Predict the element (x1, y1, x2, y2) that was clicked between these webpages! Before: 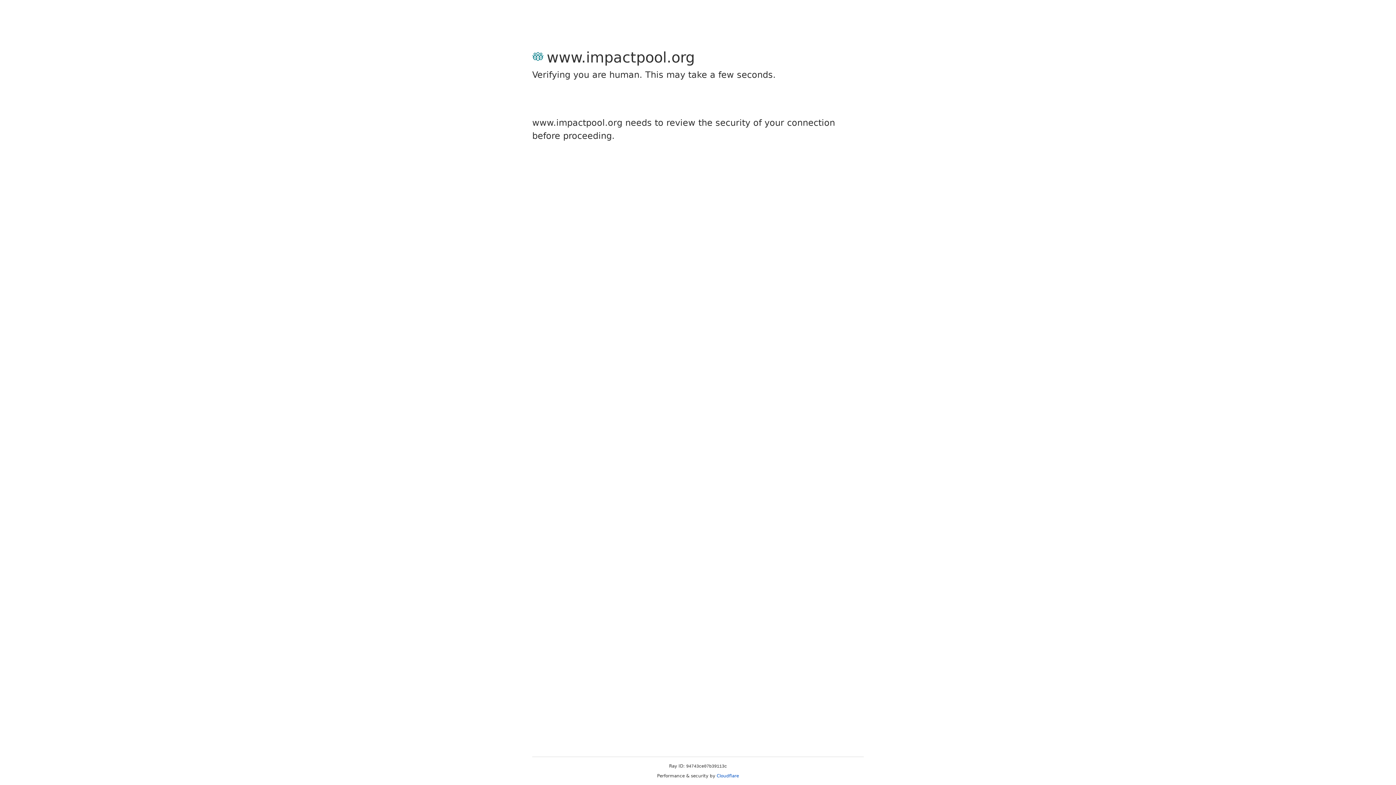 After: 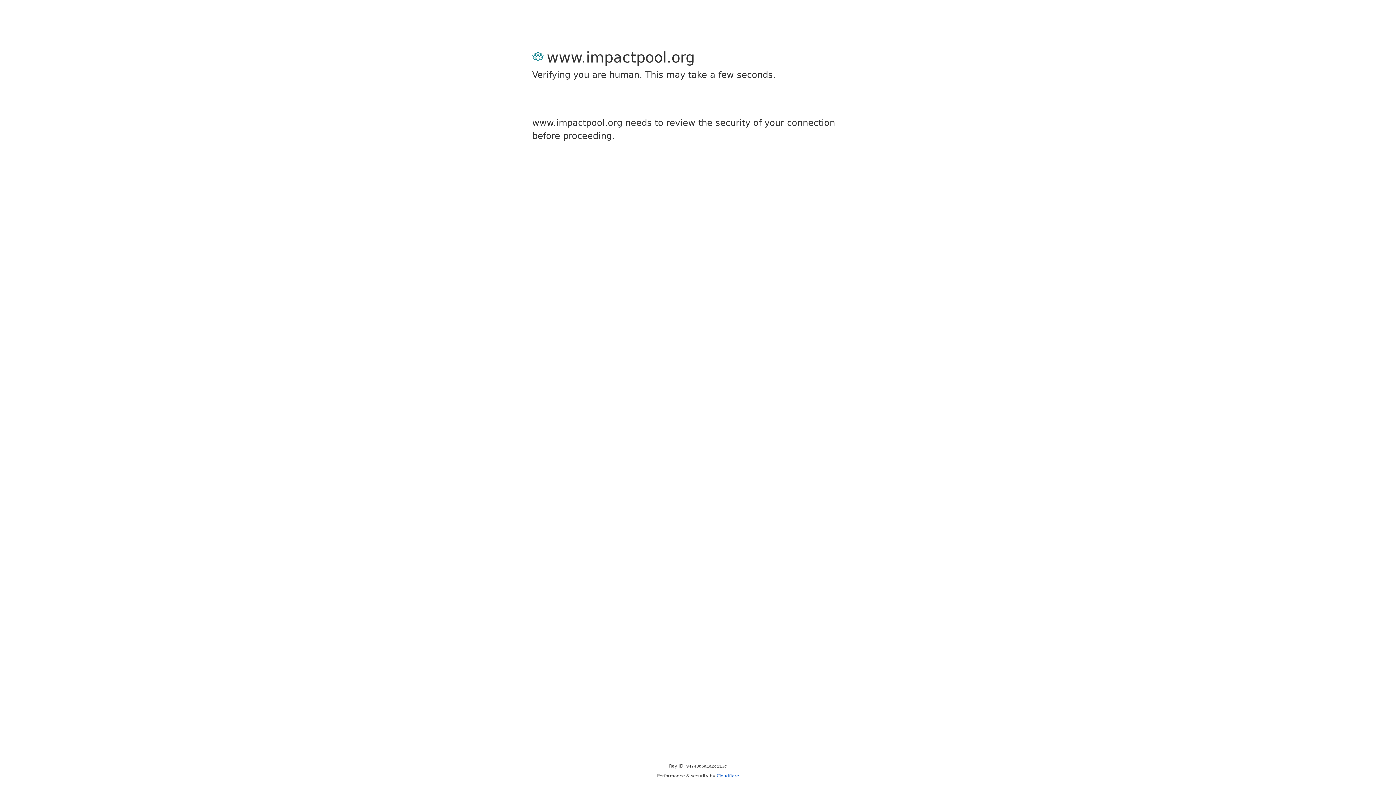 Action: bbox: (716, 773, 739, 778) label: Cloudflare